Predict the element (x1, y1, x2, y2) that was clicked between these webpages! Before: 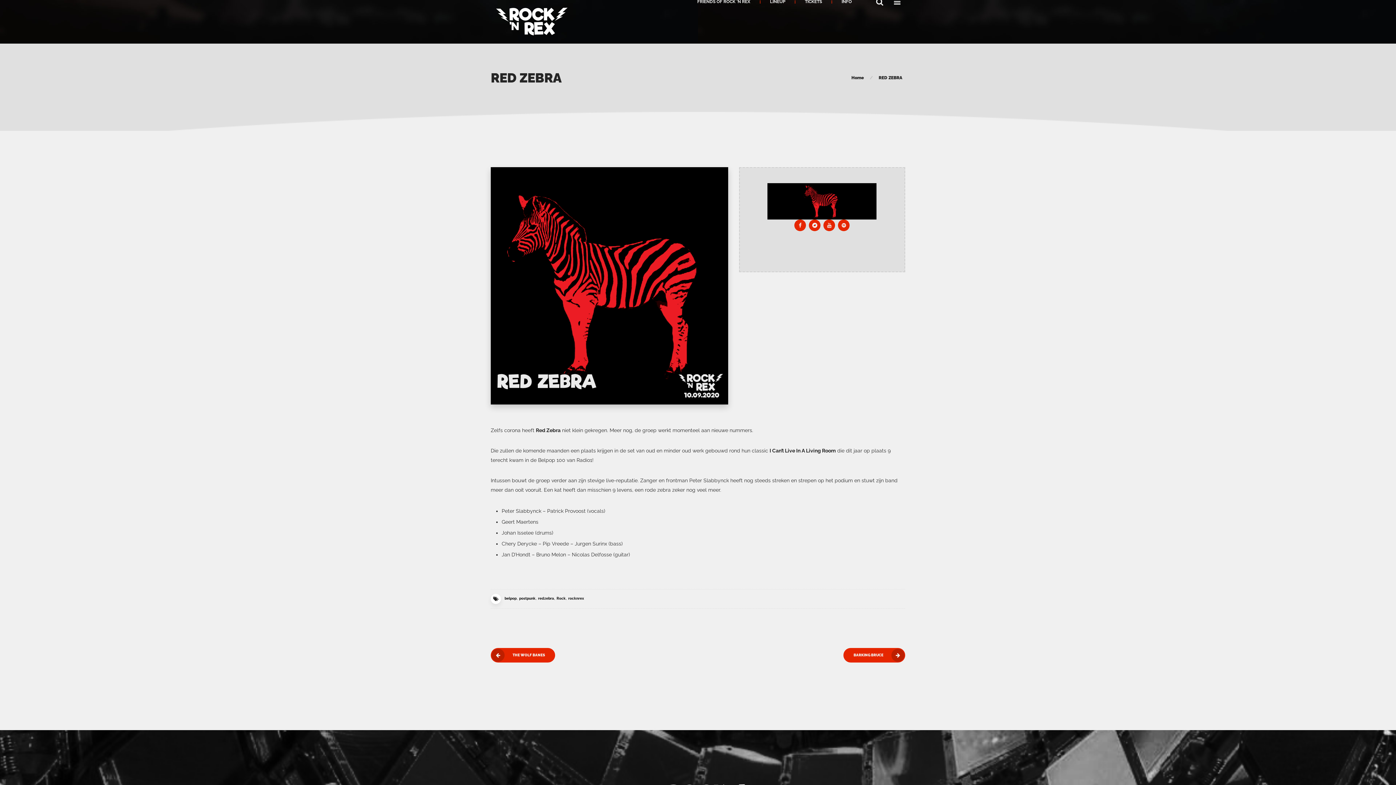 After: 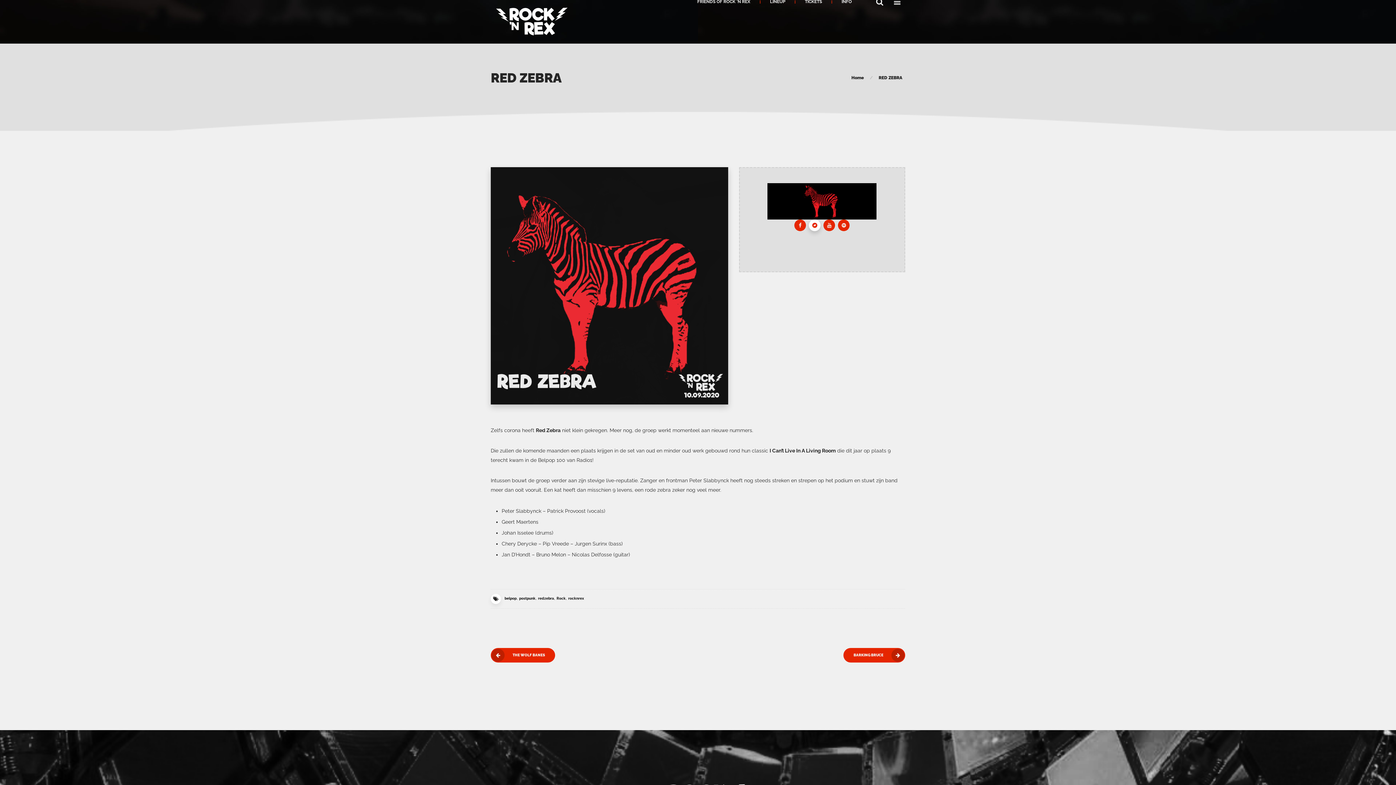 Action: bbox: (809, 219, 820, 231)